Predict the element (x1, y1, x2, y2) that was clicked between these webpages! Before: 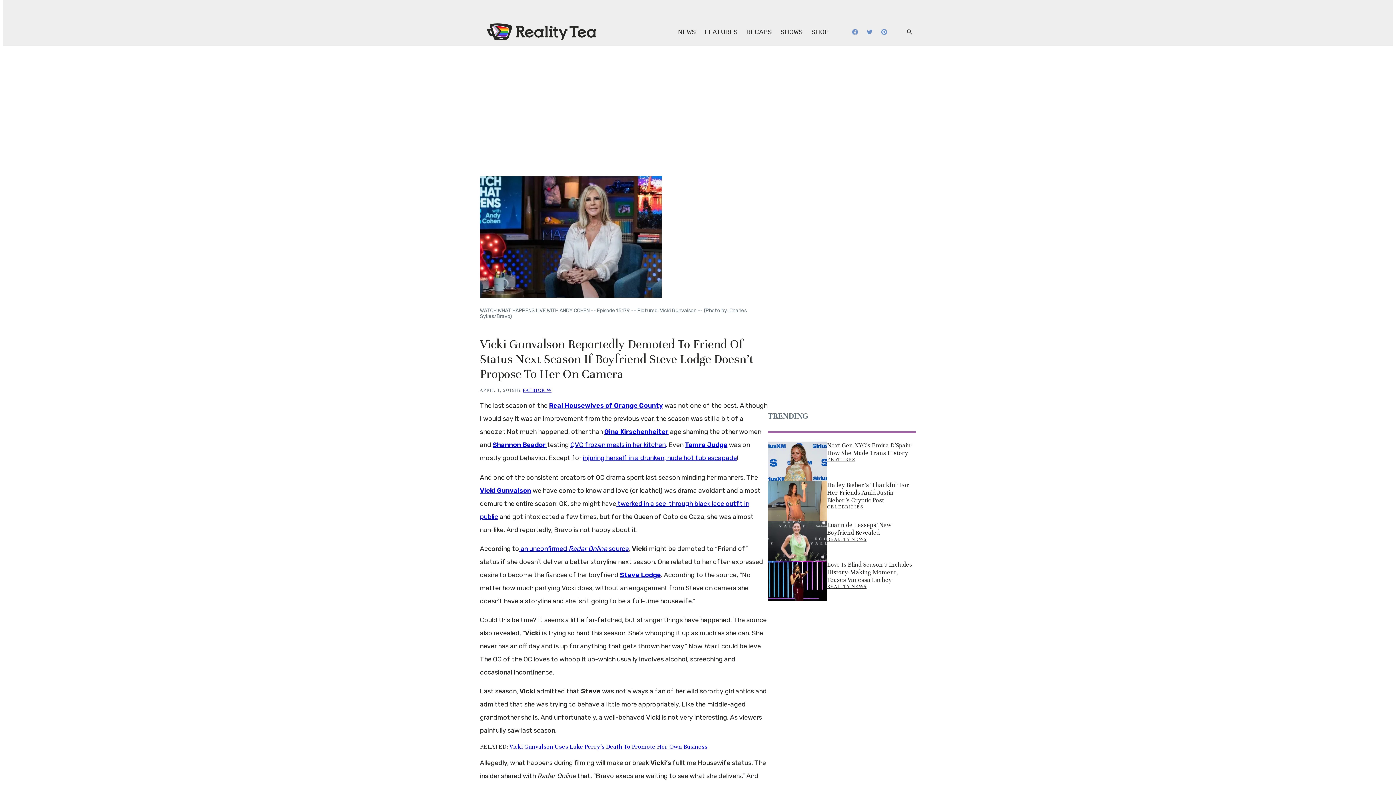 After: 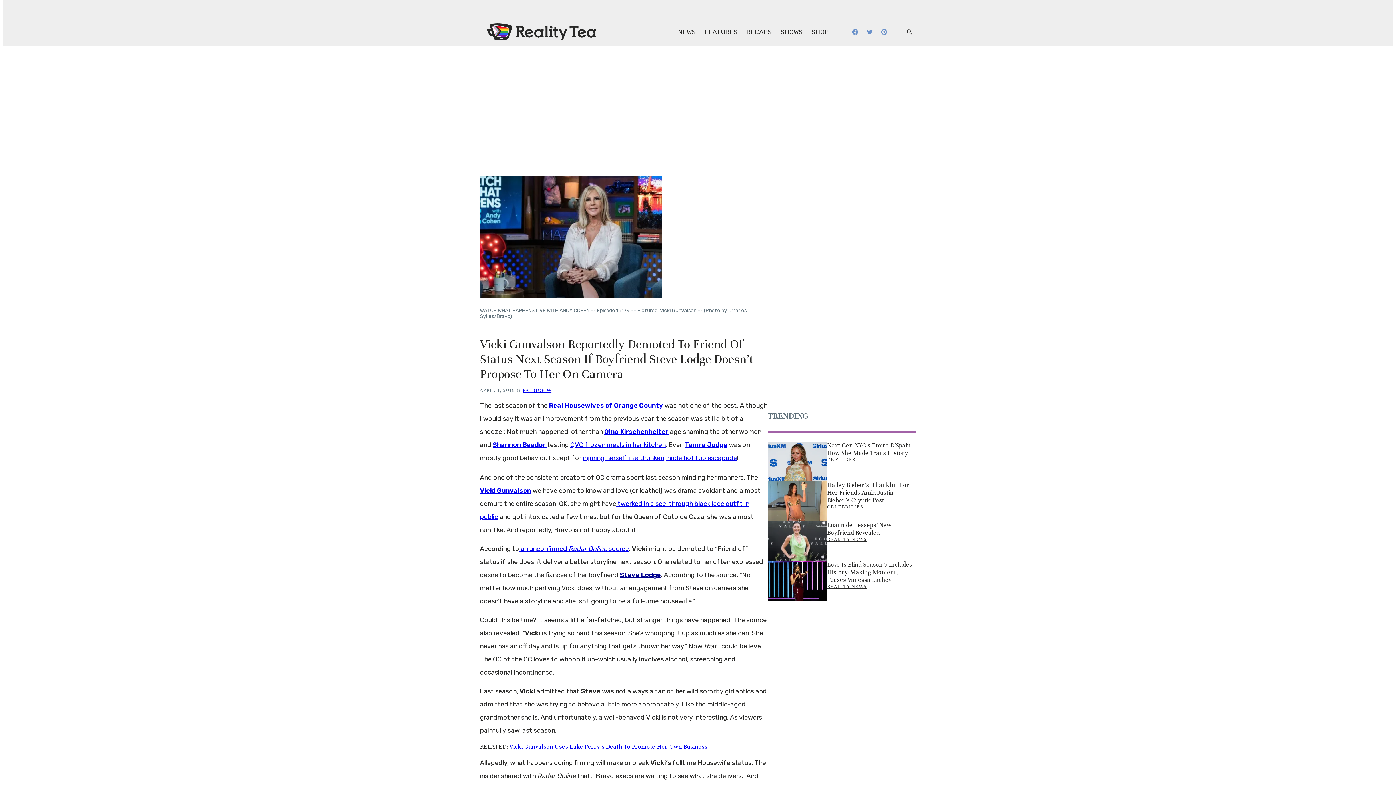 Action: bbox: (620, 571, 661, 579) label: Steve Lodge